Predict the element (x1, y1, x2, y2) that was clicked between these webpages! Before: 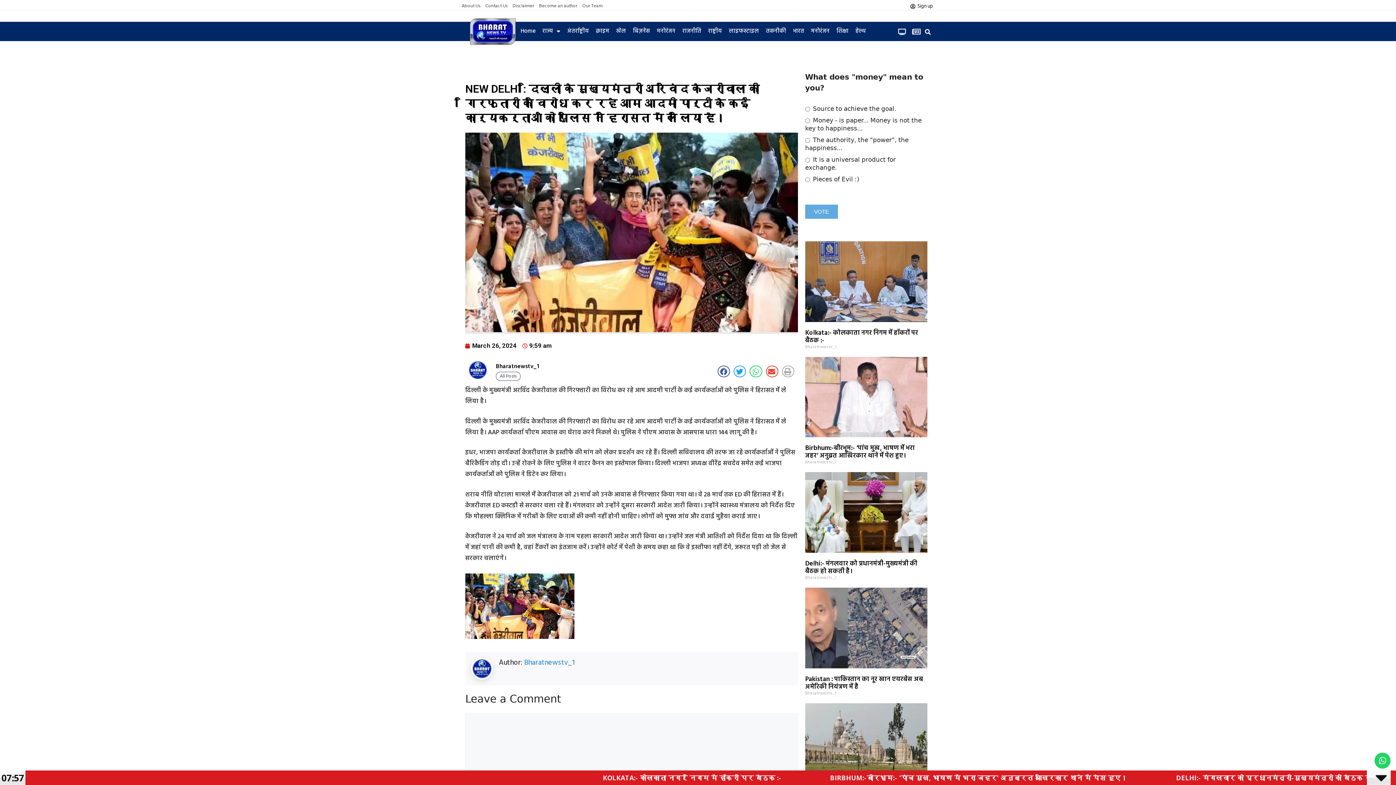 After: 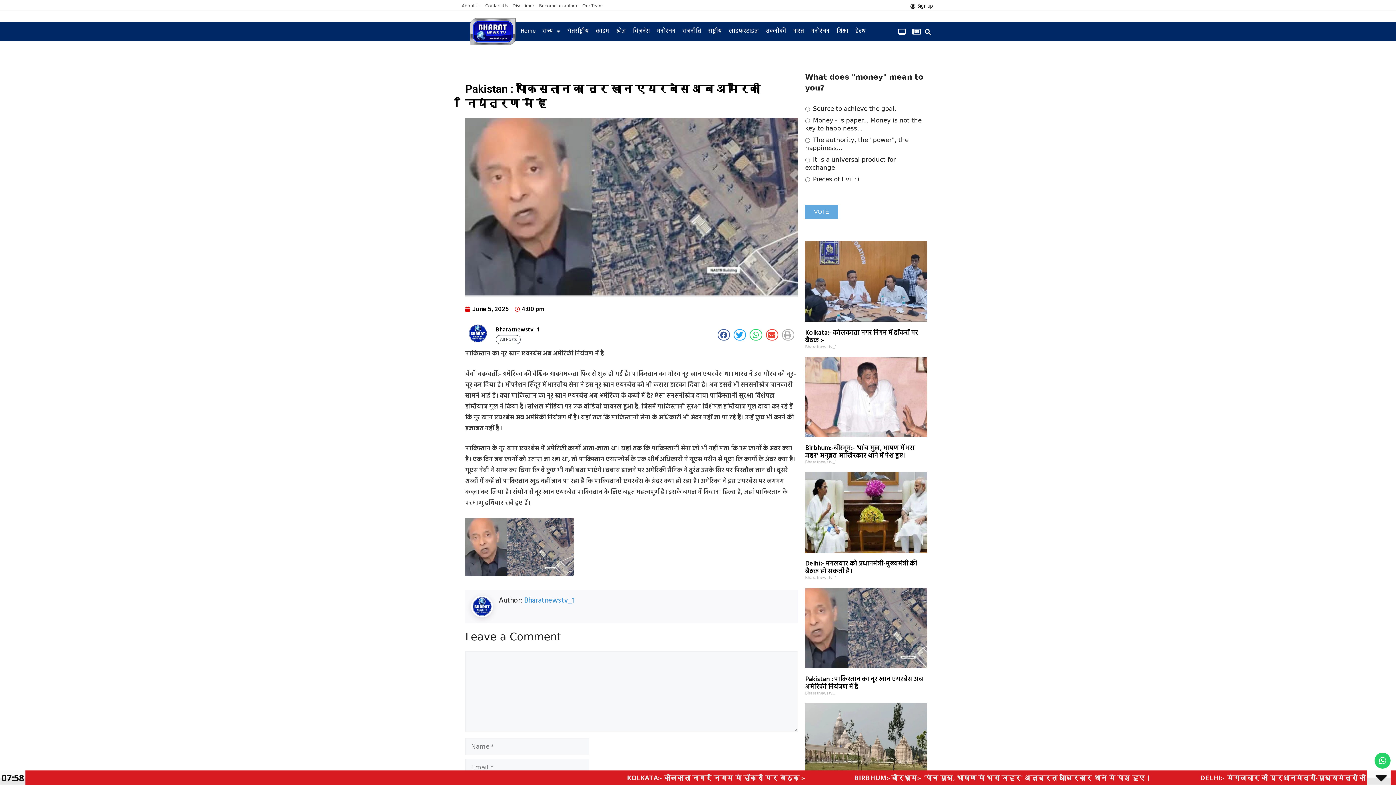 Action: bbox: (805, 587, 927, 668)